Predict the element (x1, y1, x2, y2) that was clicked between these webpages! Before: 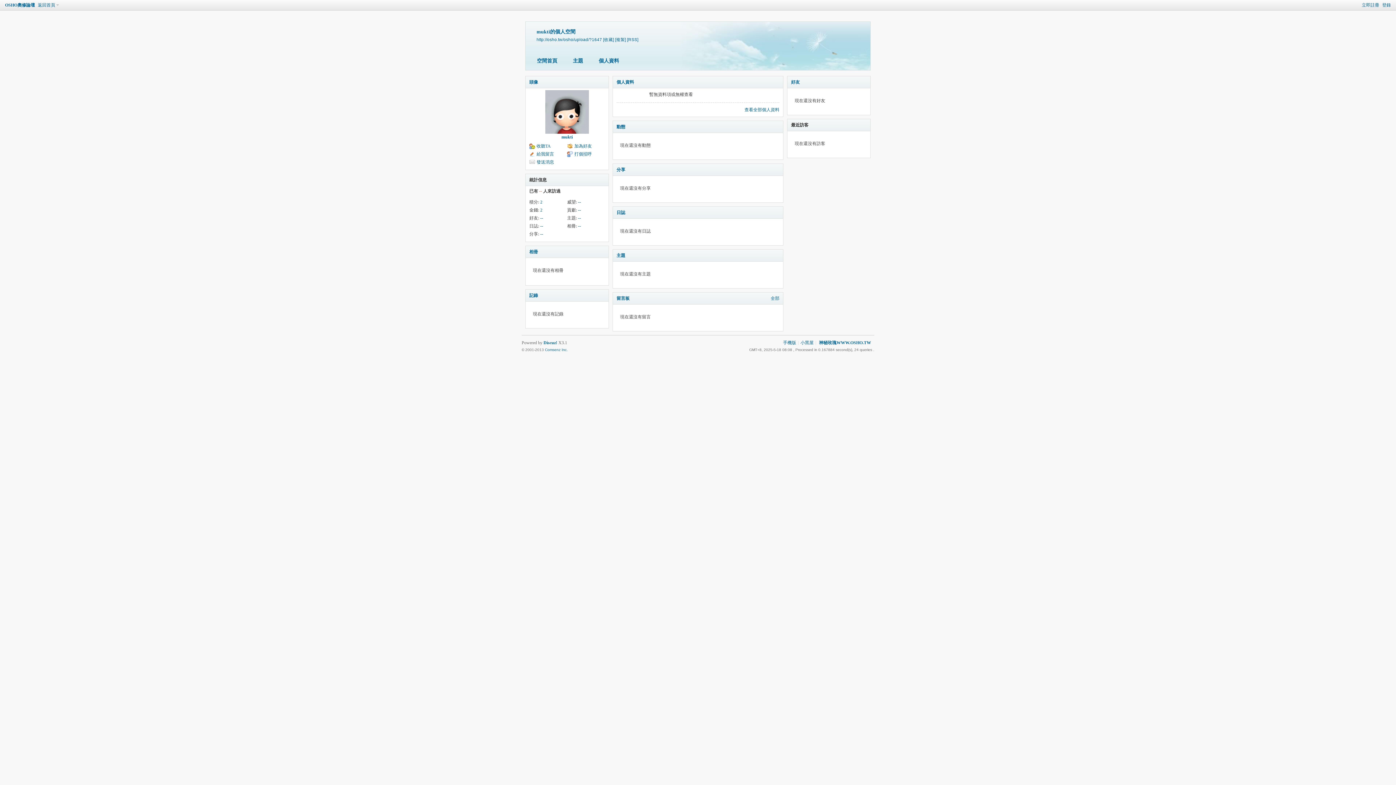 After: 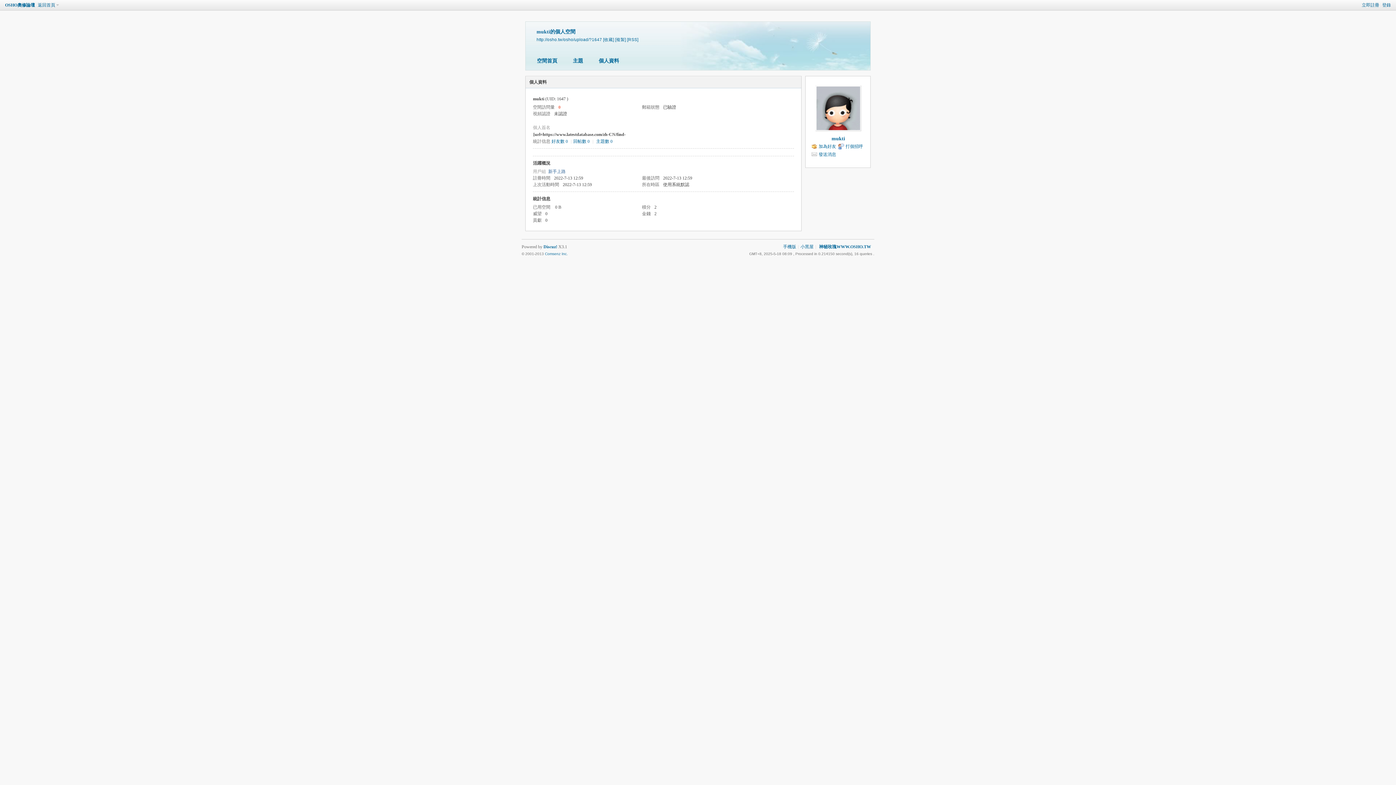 Action: bbox: (744, 107, 779, 112) label: 查看全部個人資料